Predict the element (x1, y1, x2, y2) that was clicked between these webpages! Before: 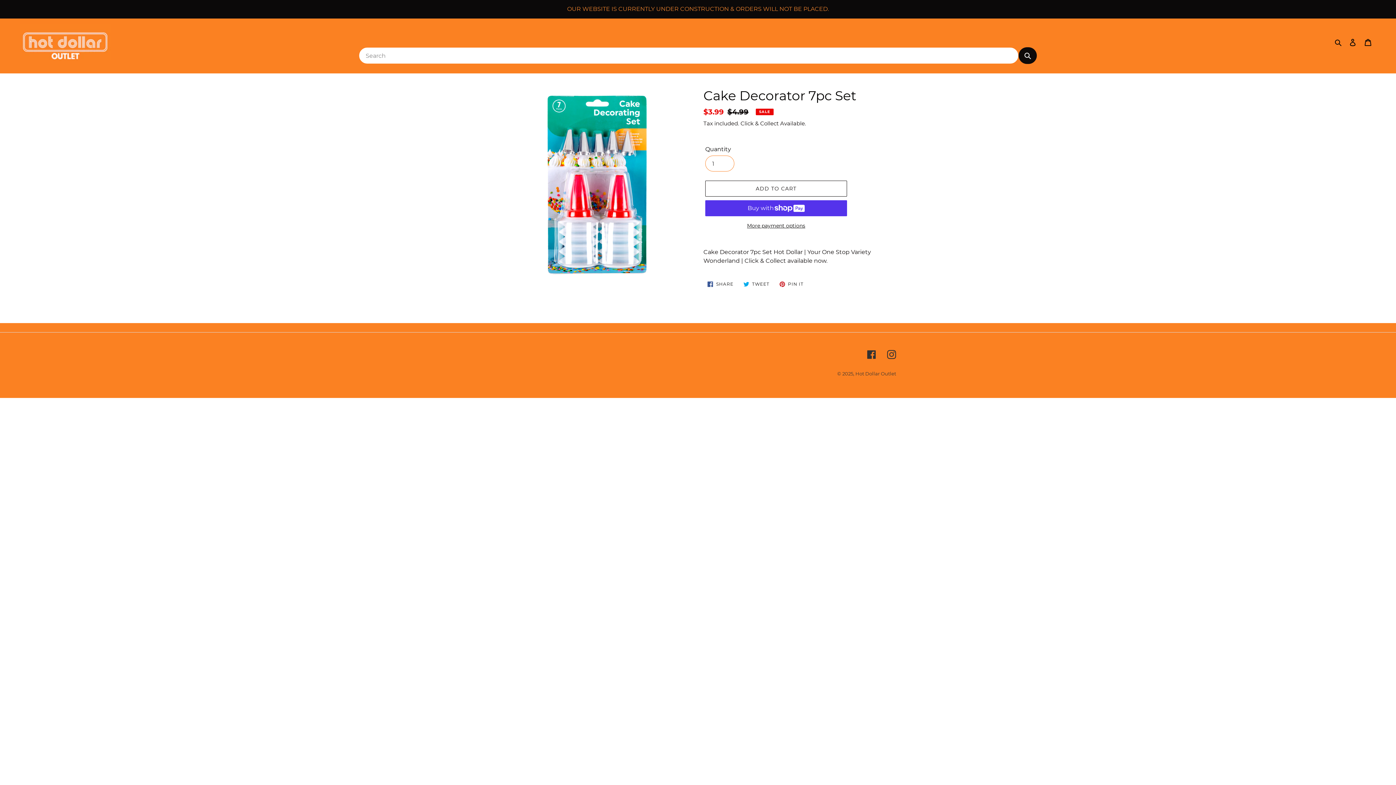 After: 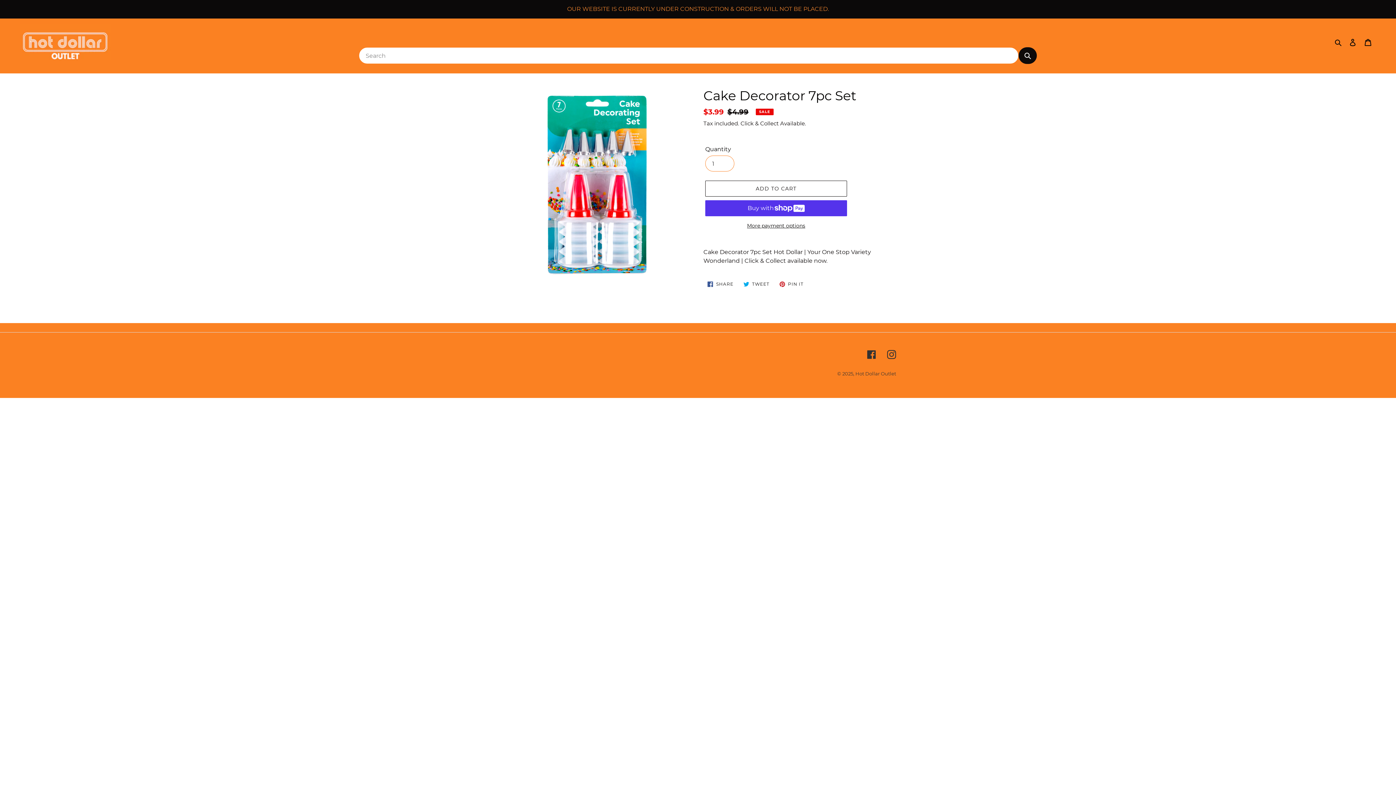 Action: bbox: (703, 278, 737, 290) label:  SHARE
SHARE ON FACEBOOK